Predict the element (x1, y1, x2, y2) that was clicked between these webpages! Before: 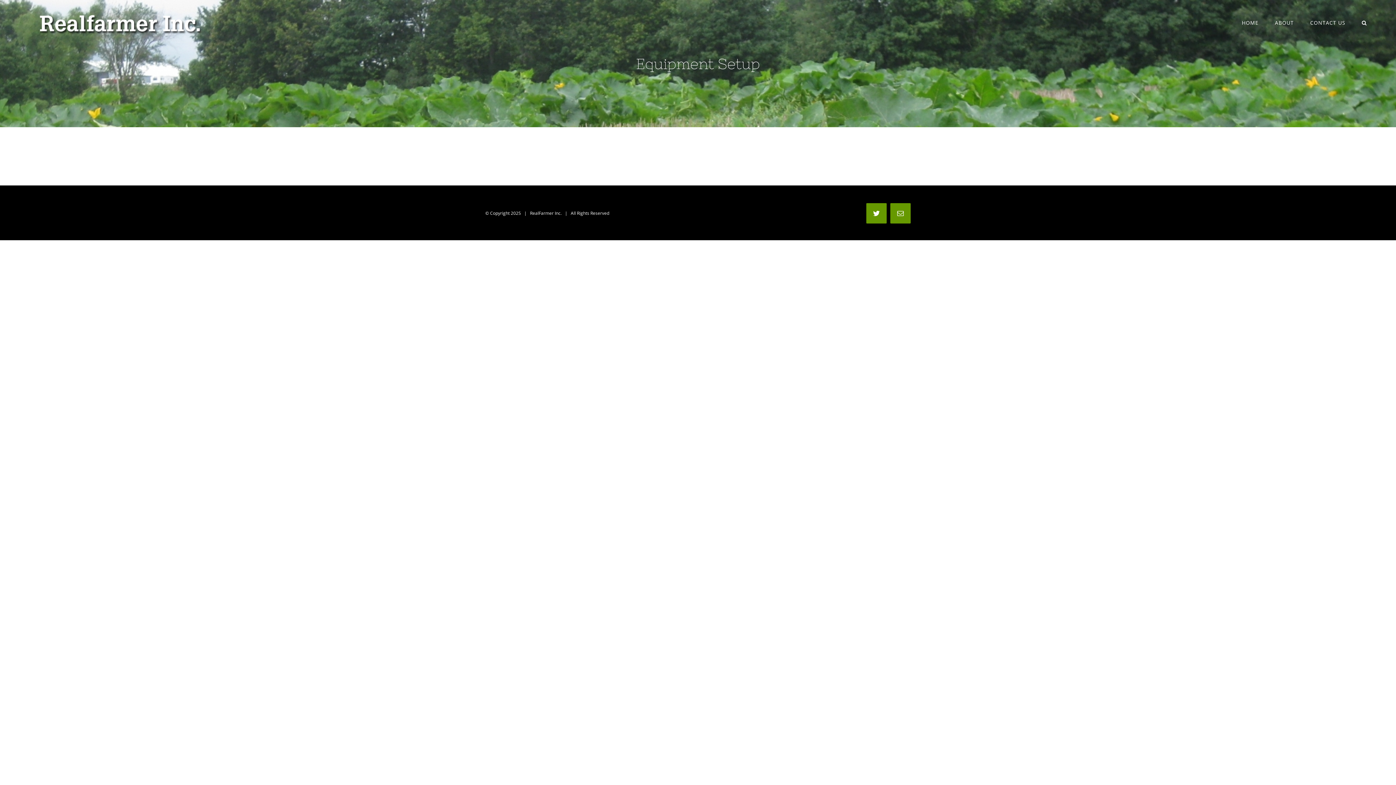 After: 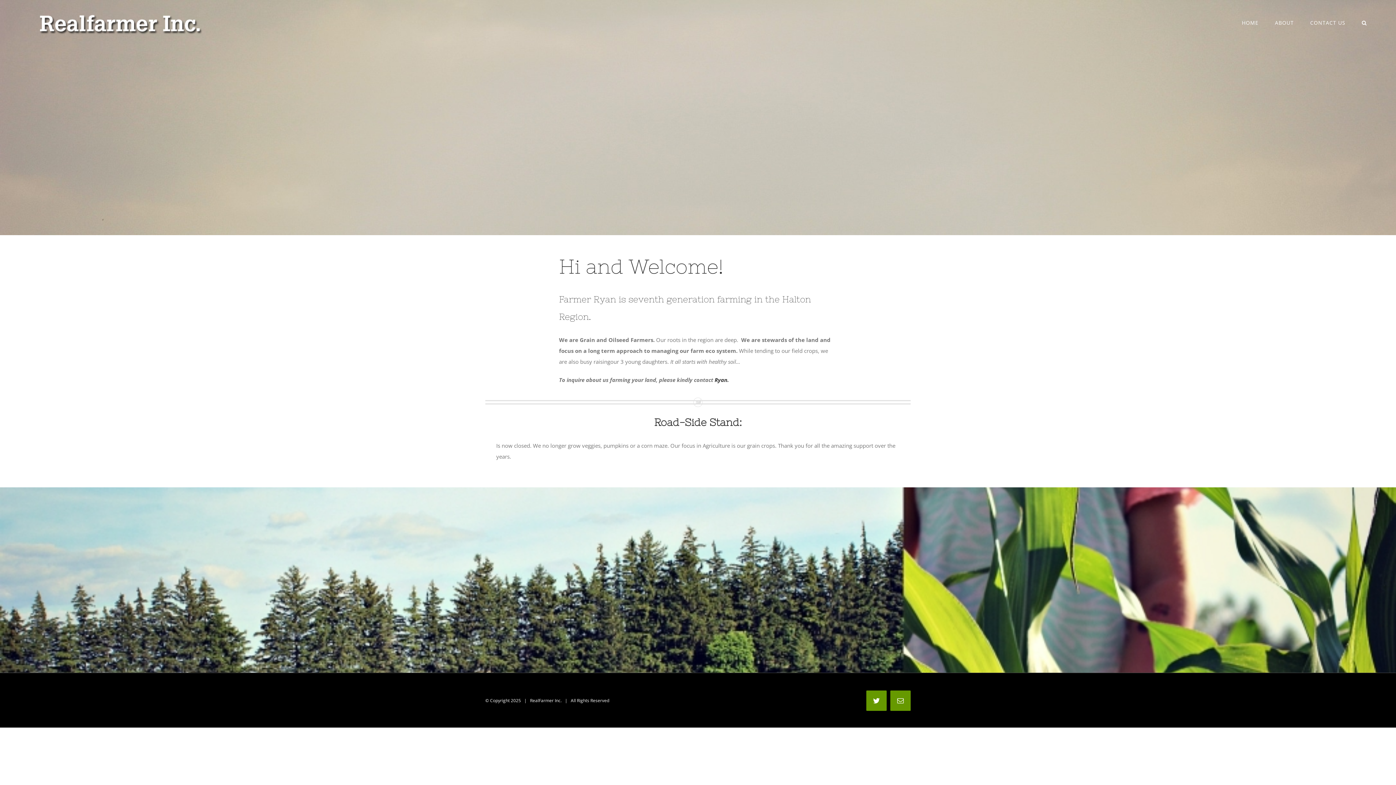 Action: label: HOME bbox: (1242, 0, 1258, 45)